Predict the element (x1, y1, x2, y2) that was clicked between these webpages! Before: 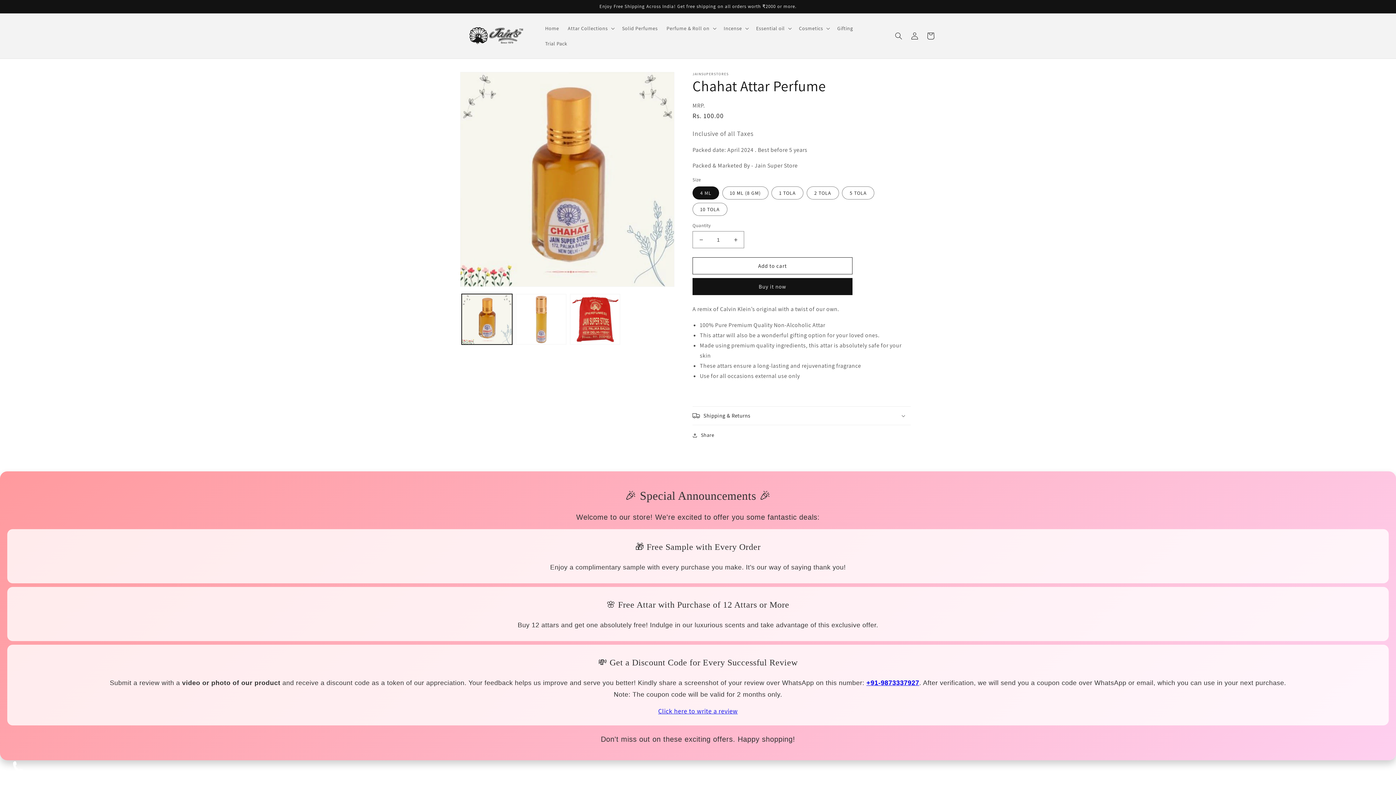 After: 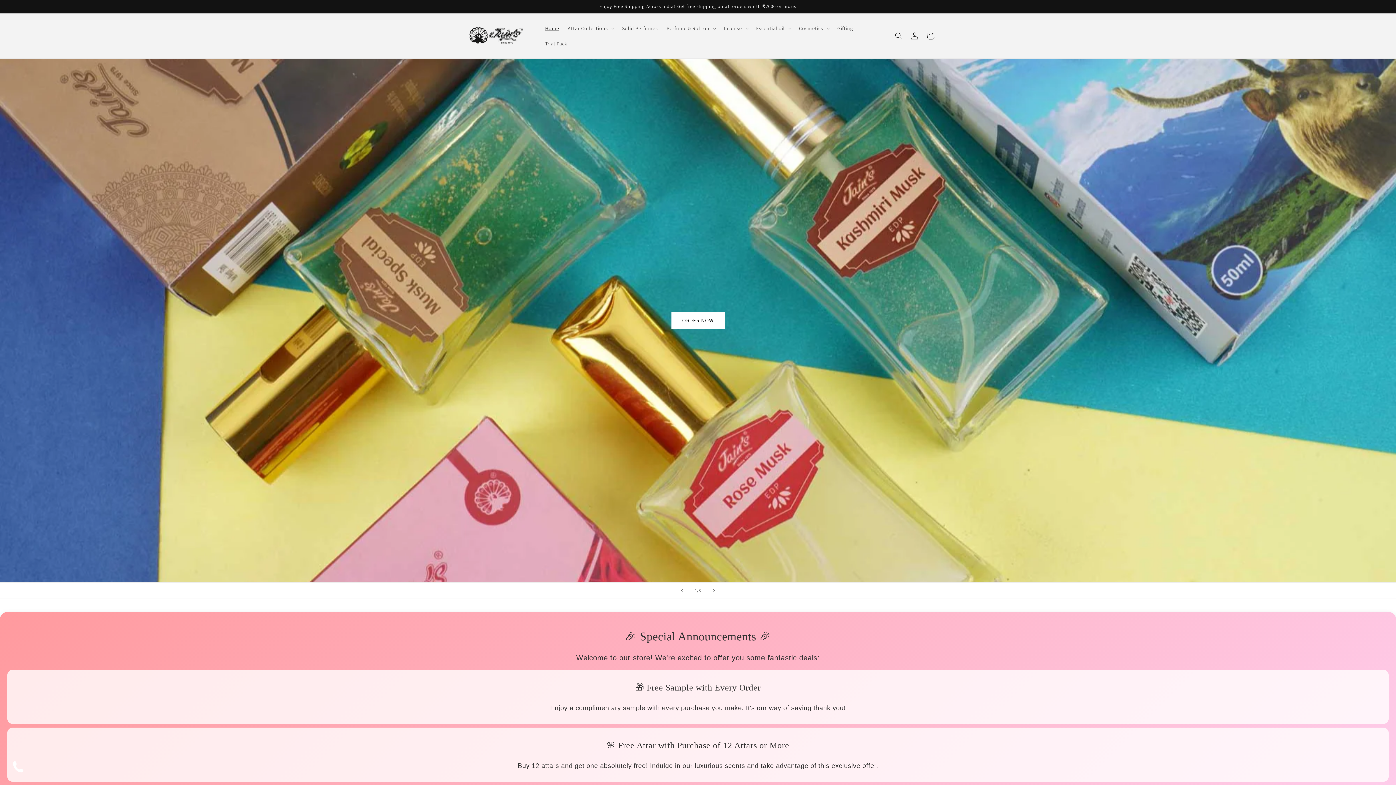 Action: bbox: (459, 24, 533, 47)